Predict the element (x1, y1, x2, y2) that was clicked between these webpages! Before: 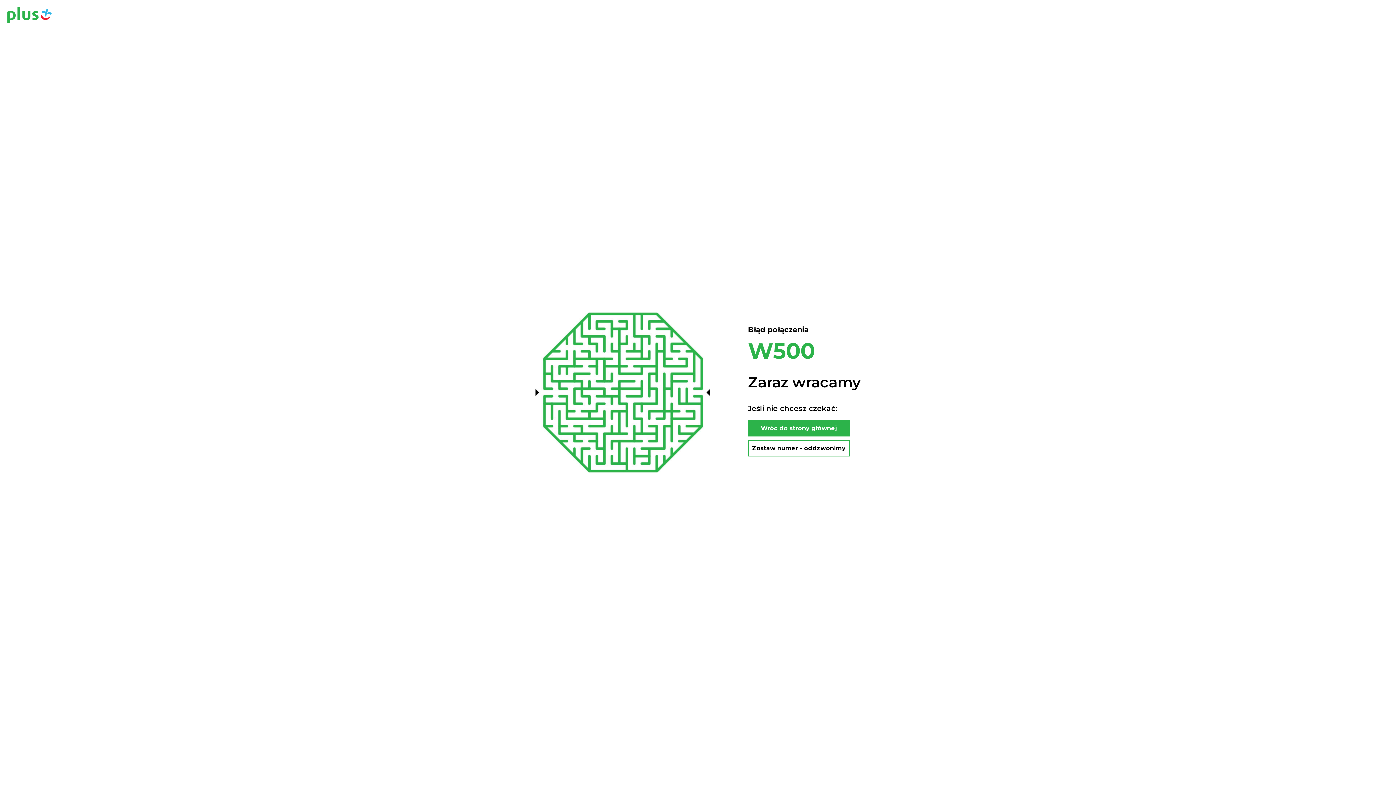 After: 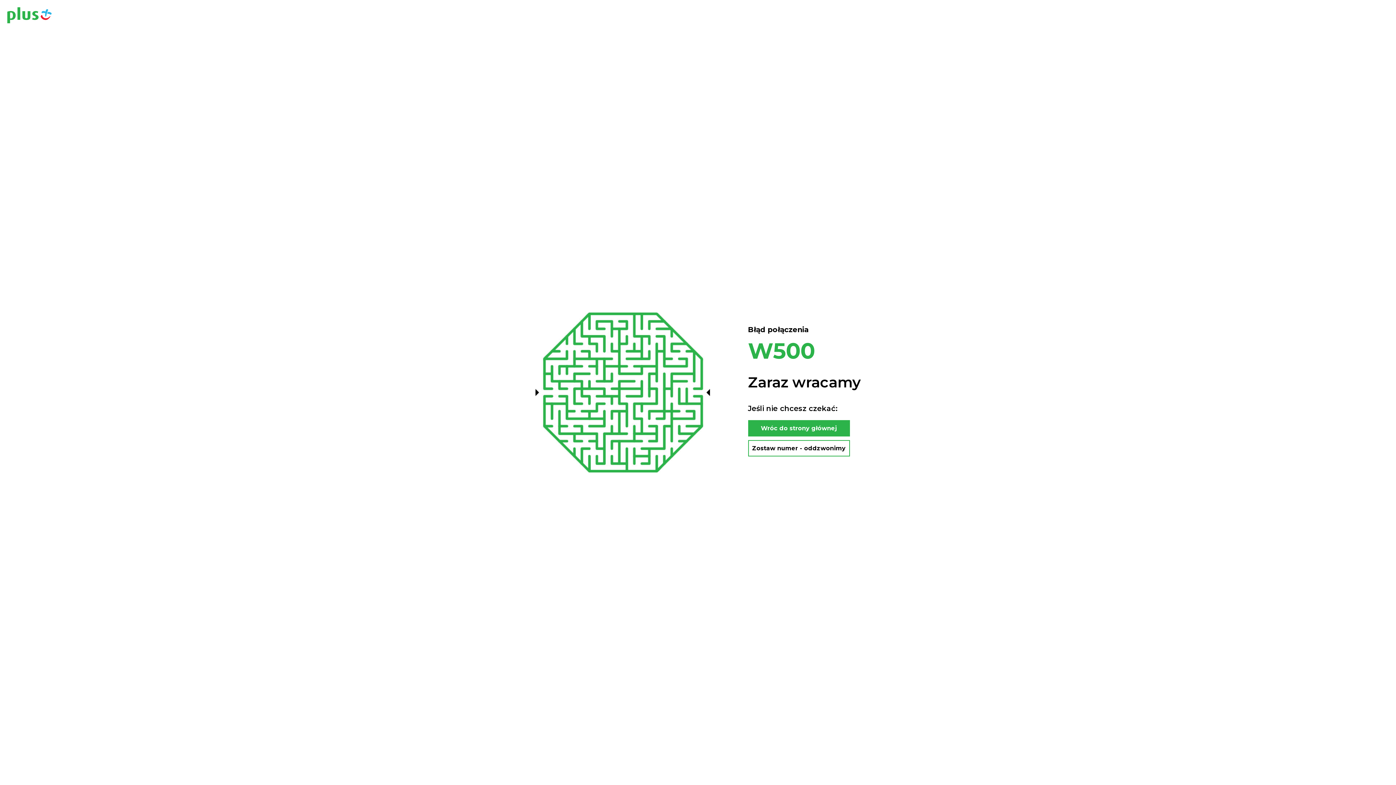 Action: bbox: (7, 7, 51, 24)